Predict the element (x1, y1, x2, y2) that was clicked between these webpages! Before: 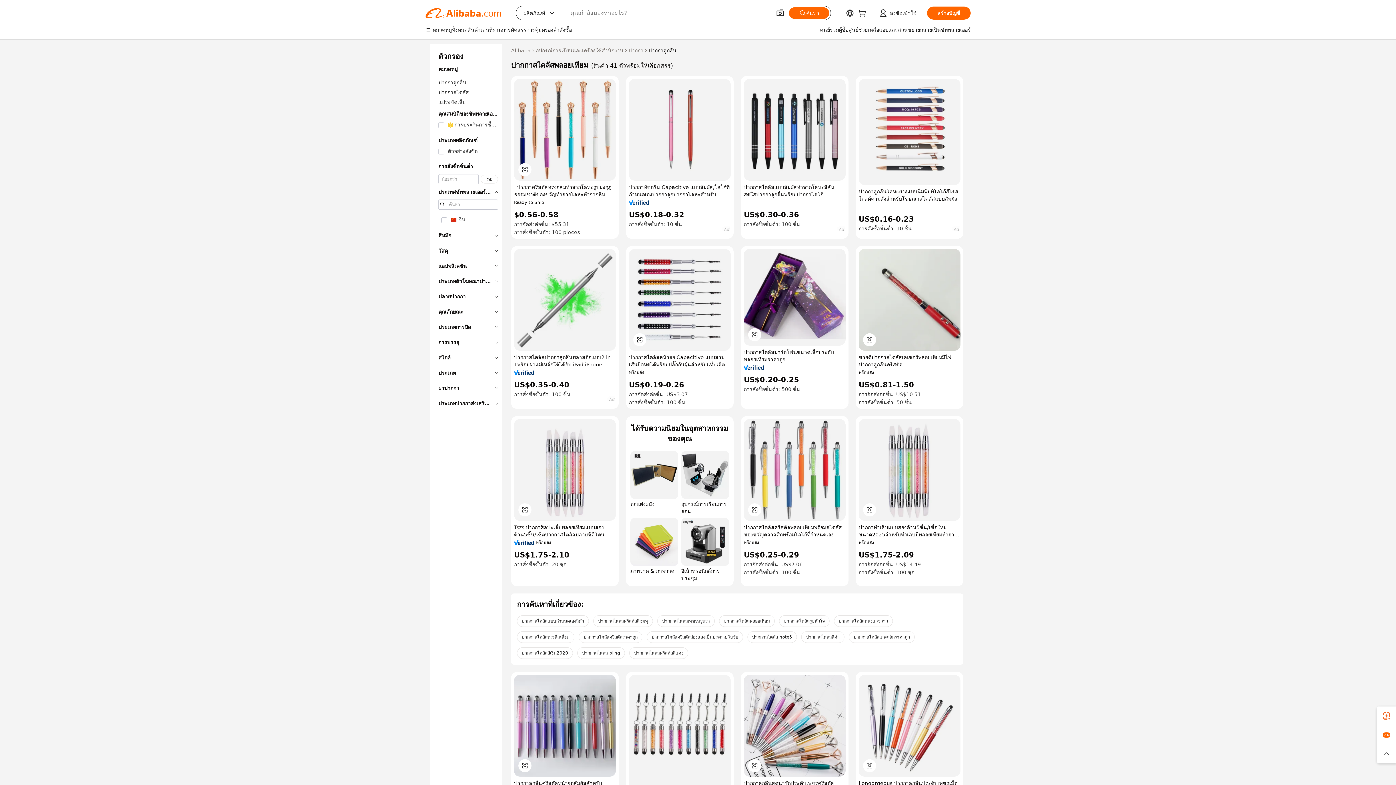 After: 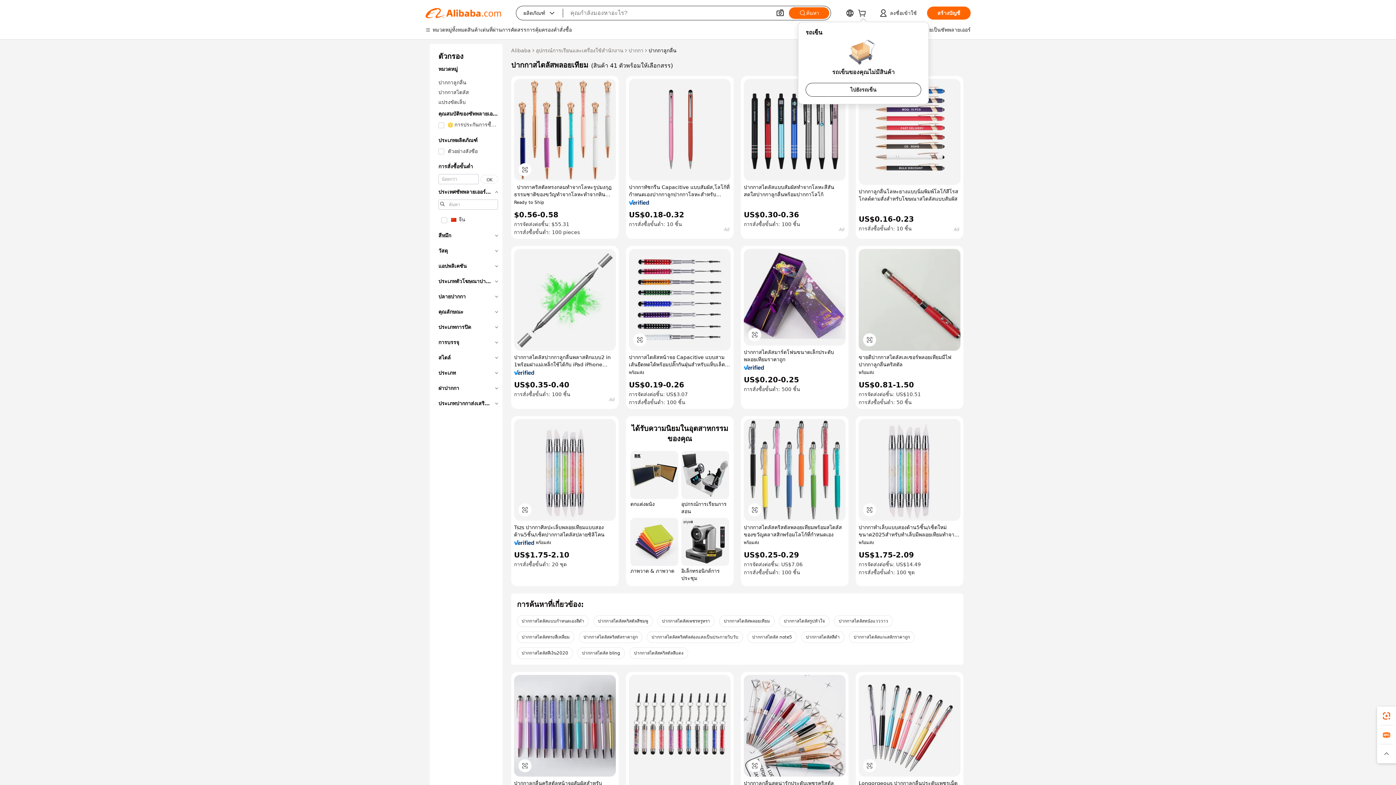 Action: bbox: (858, 11, 869, 17)